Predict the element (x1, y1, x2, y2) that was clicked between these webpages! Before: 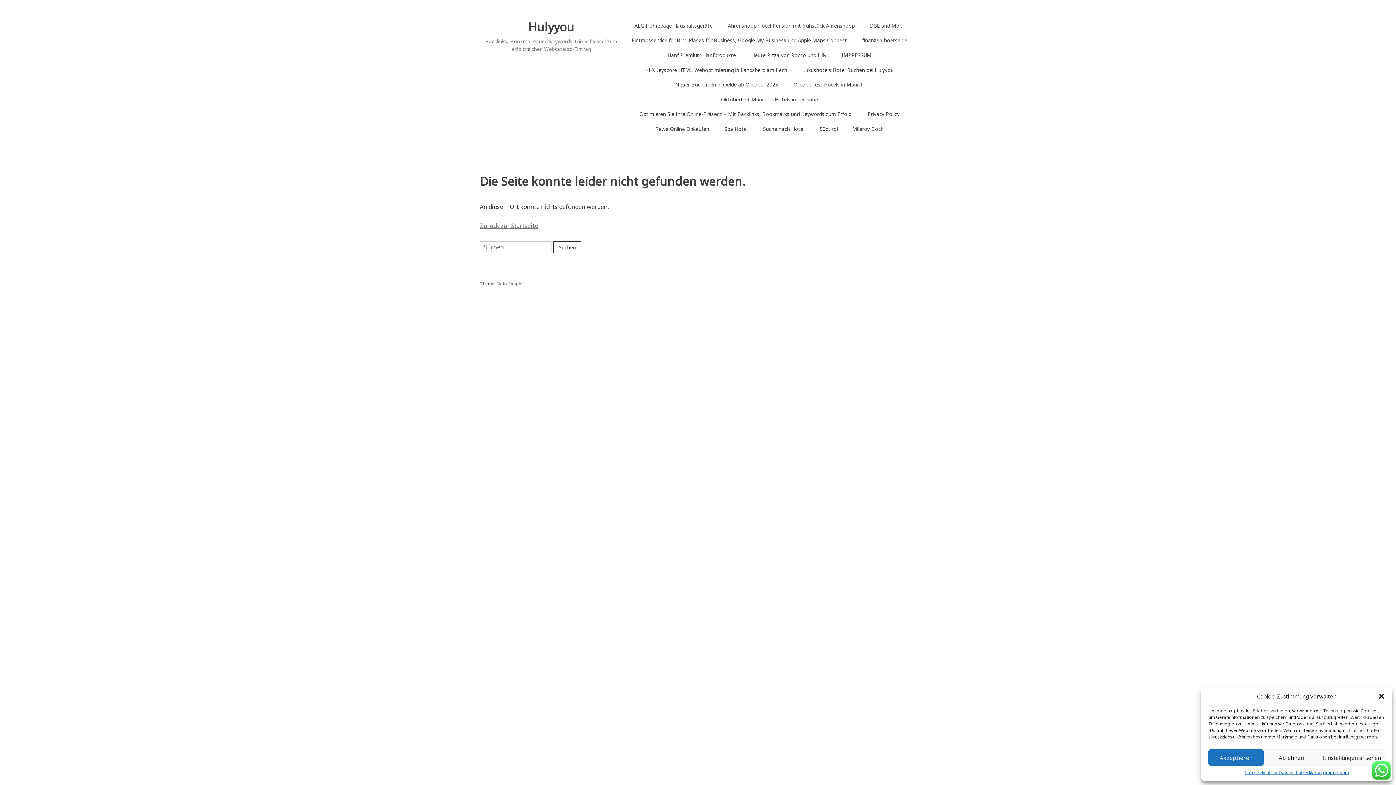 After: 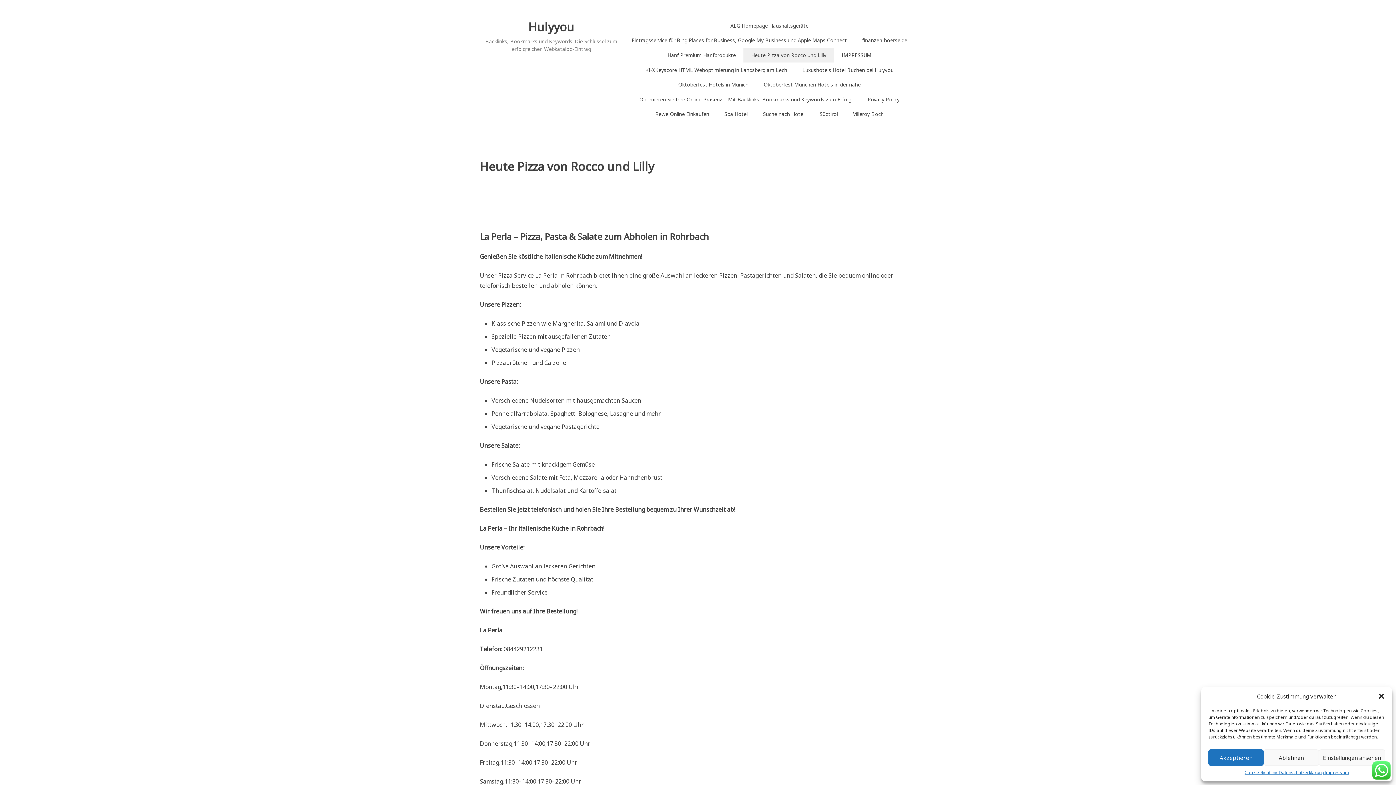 Action: label: Heute Pizza von Rocco und Lilly bbox: (743, 47, 834, 62)